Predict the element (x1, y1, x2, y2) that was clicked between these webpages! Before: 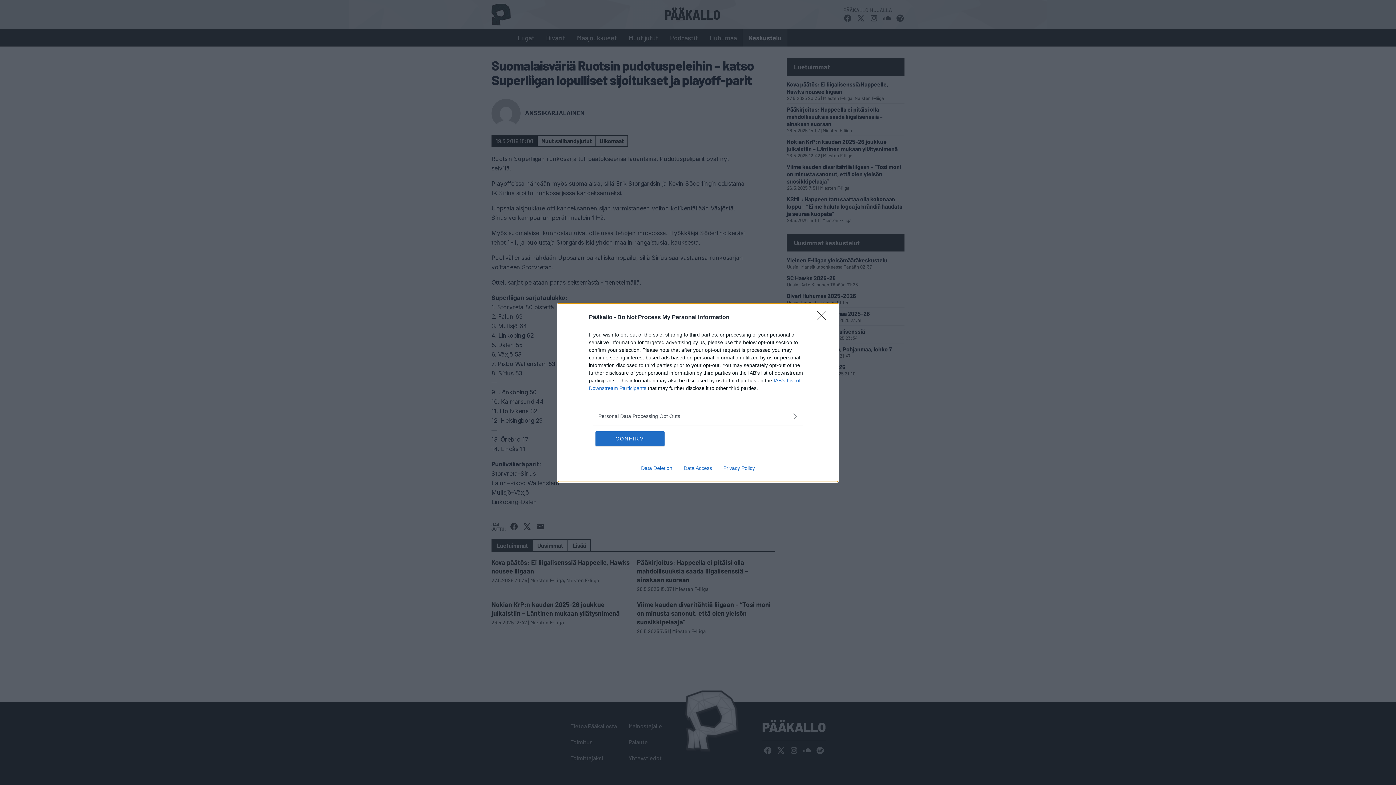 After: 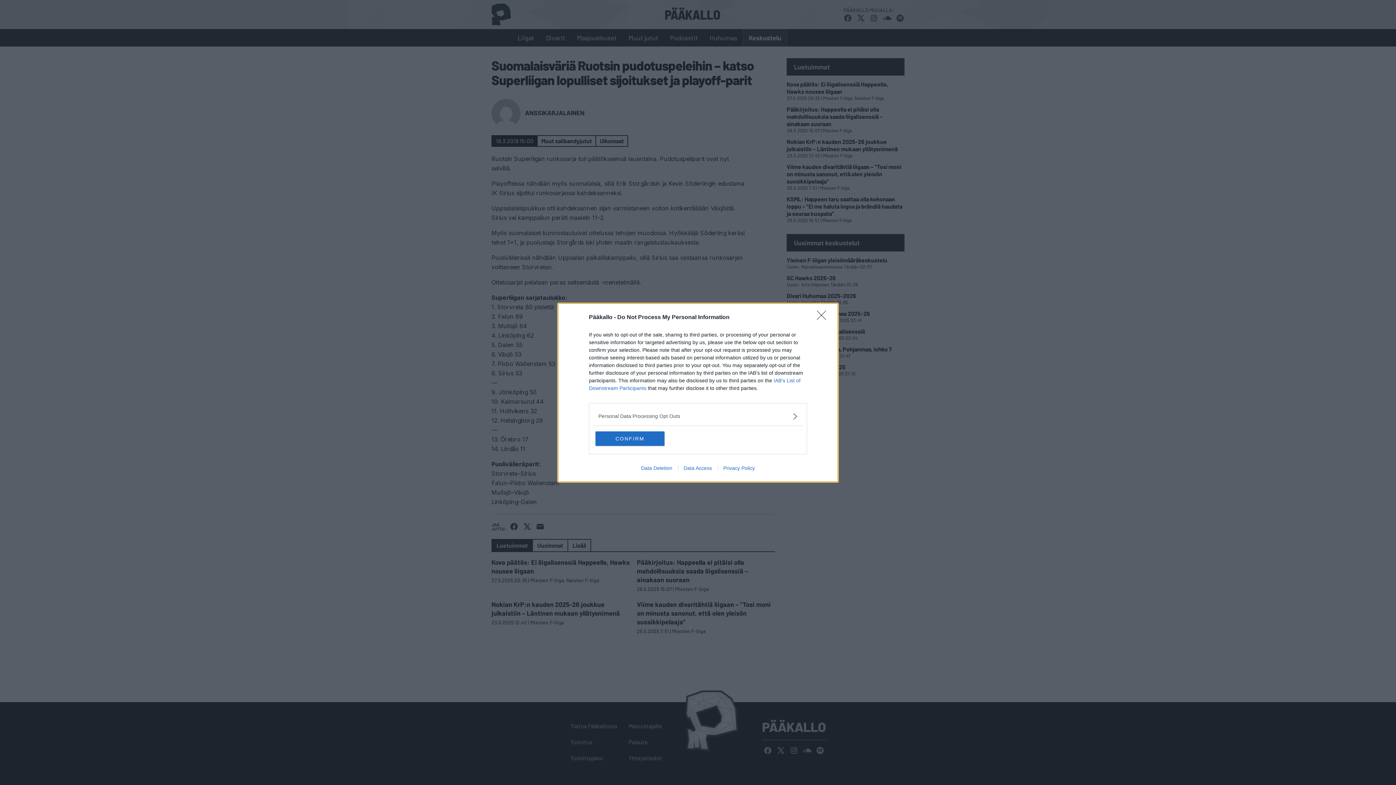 Action: label: Data Deletion bbox: (635, 465, 678, 471)